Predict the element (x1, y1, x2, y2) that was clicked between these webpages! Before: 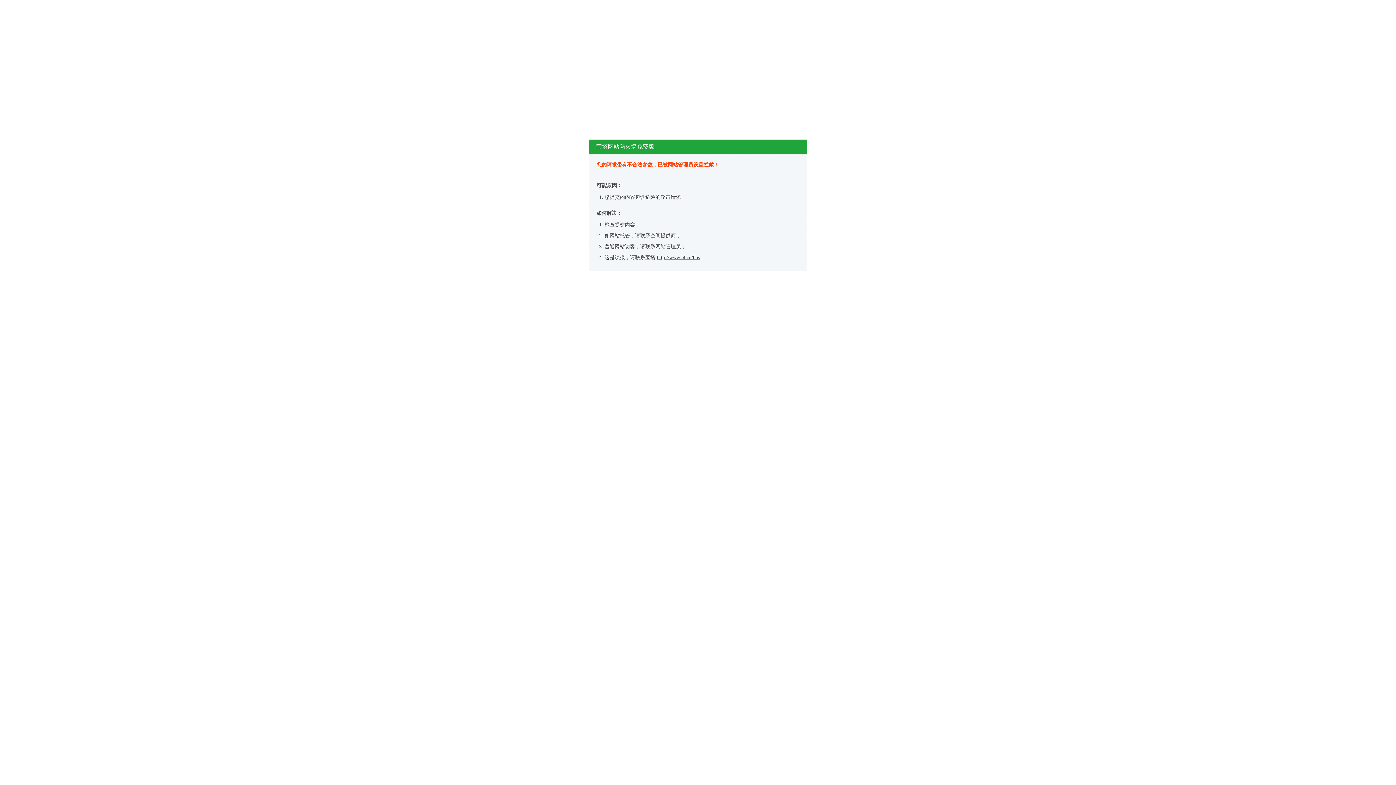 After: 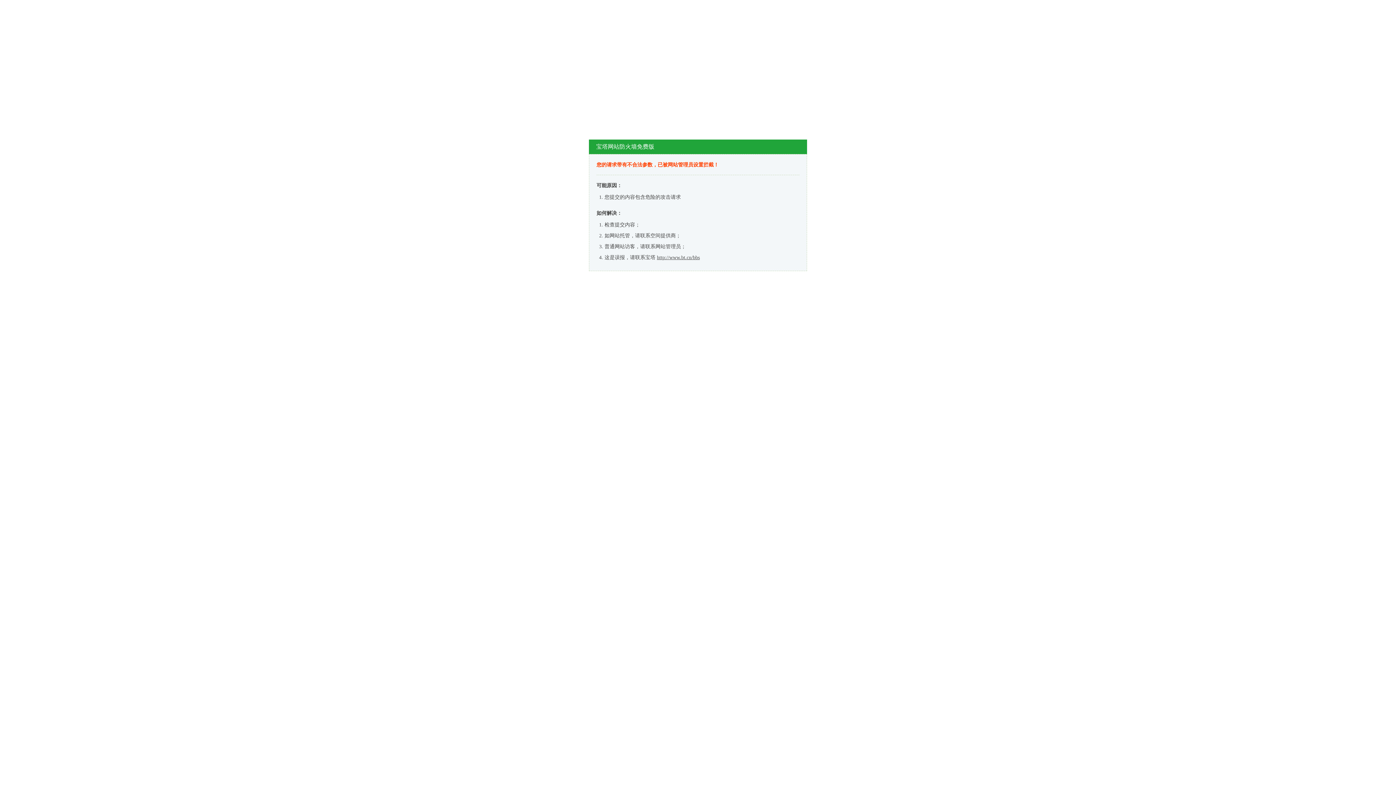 Action: bbox: (657, 254, 700, 260) label: http://www.bt.cn/bbs